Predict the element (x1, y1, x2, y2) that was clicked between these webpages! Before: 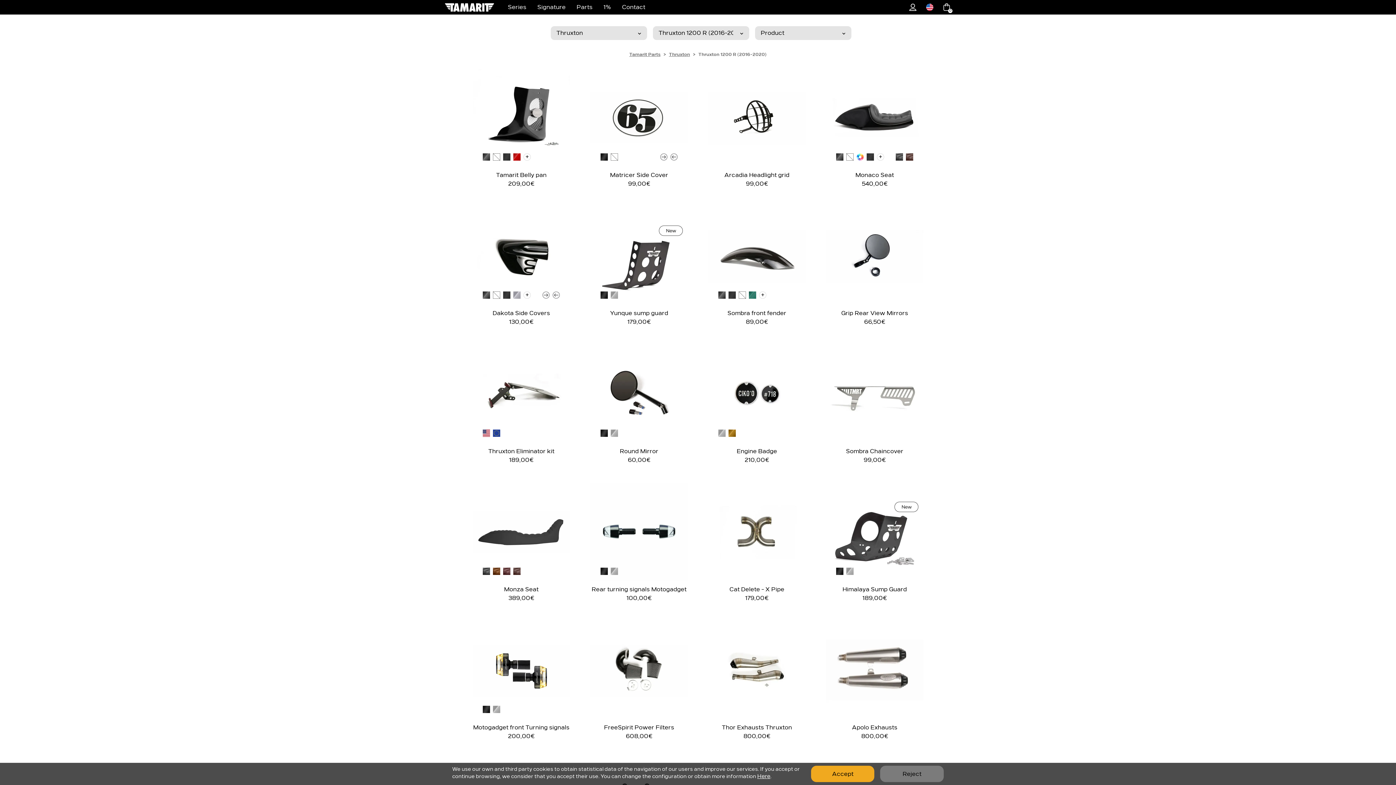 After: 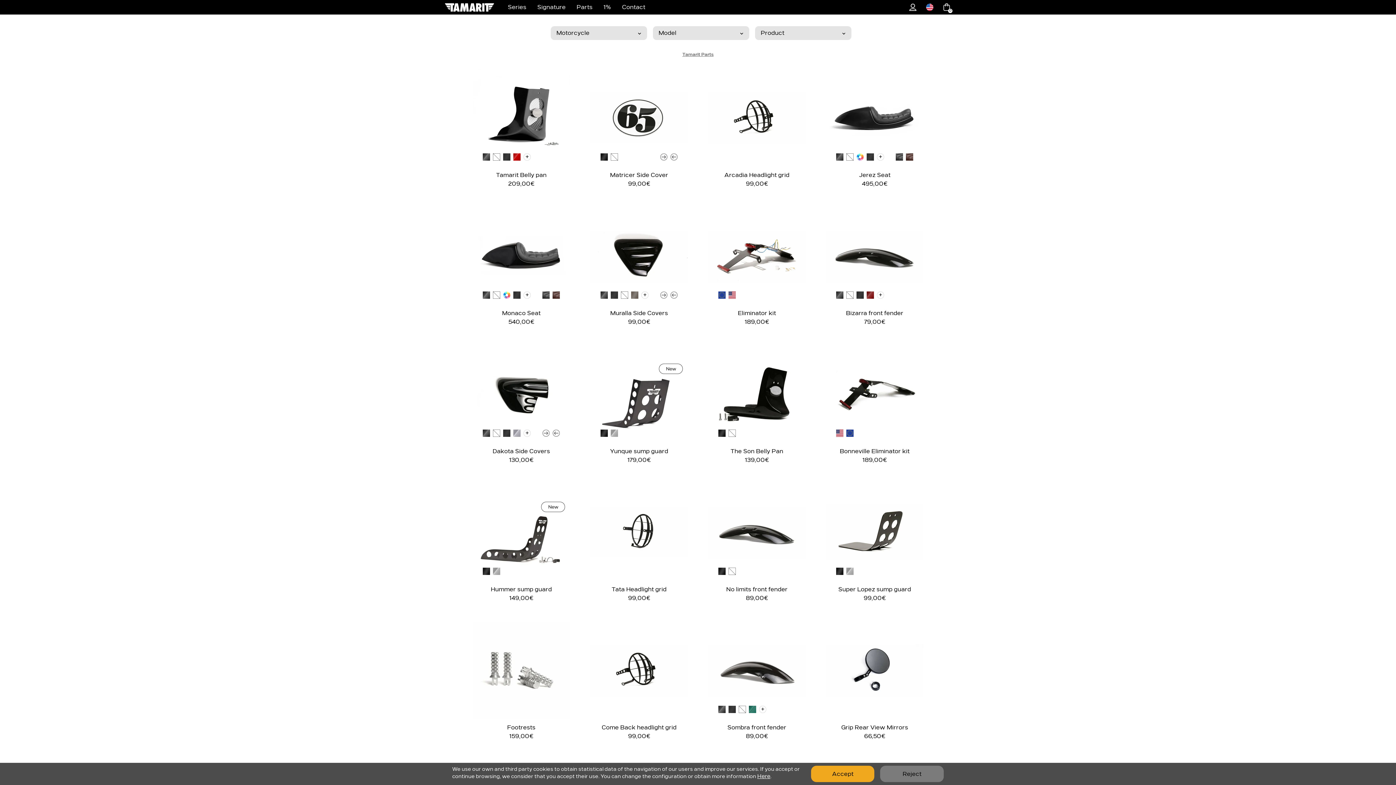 Action: label: Parts bbox: (576, 4, 592, 10)